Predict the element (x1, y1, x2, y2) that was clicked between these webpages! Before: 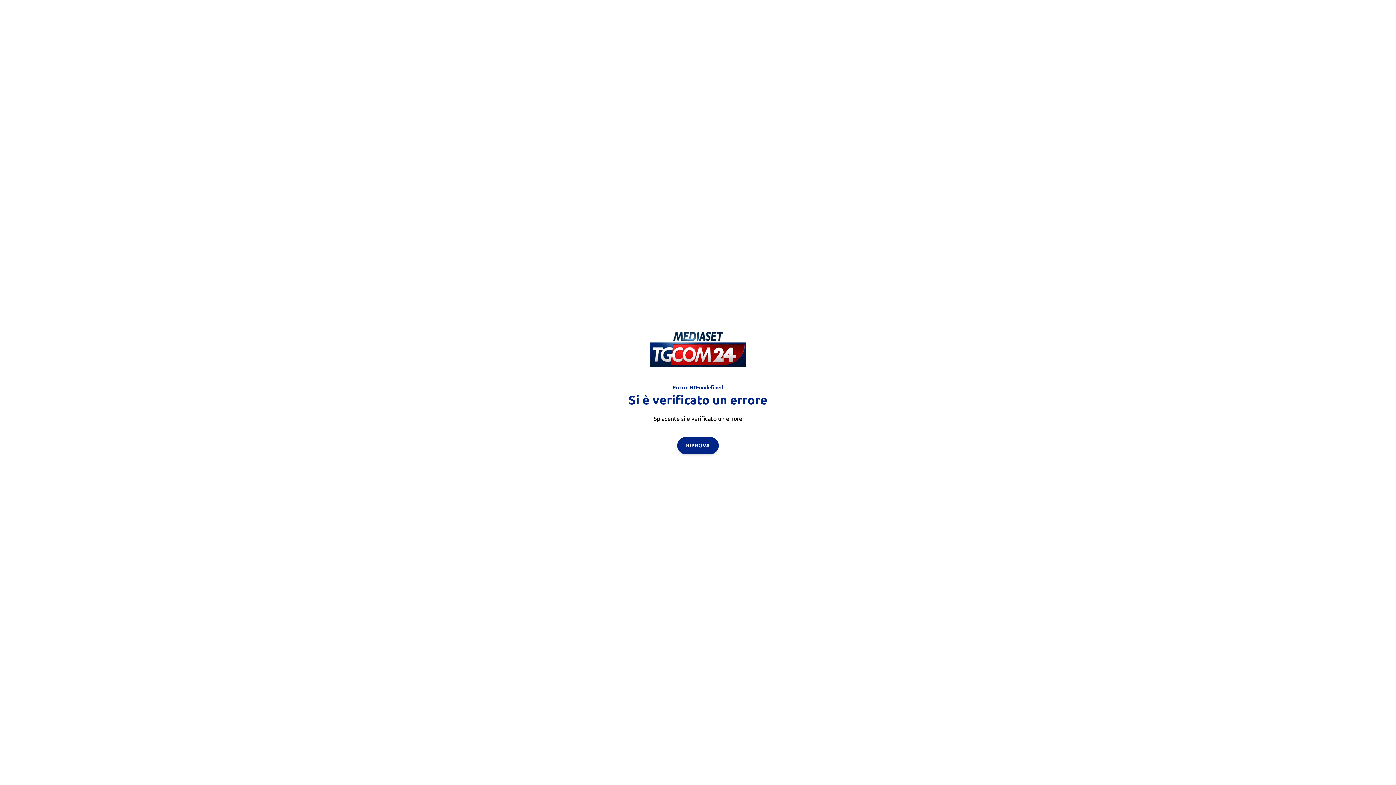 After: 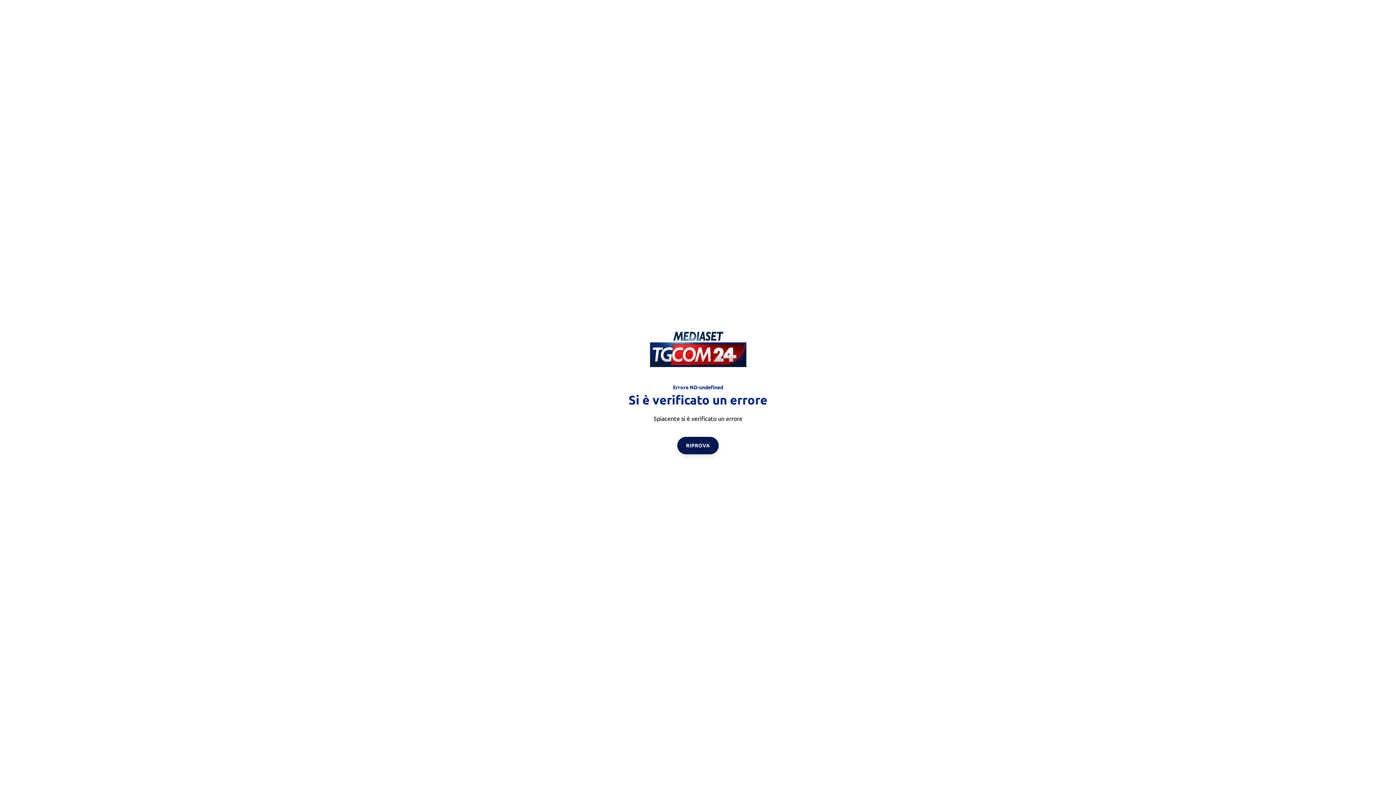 Action: bbox: (677, 436, 718, 454) label: RIPROVA